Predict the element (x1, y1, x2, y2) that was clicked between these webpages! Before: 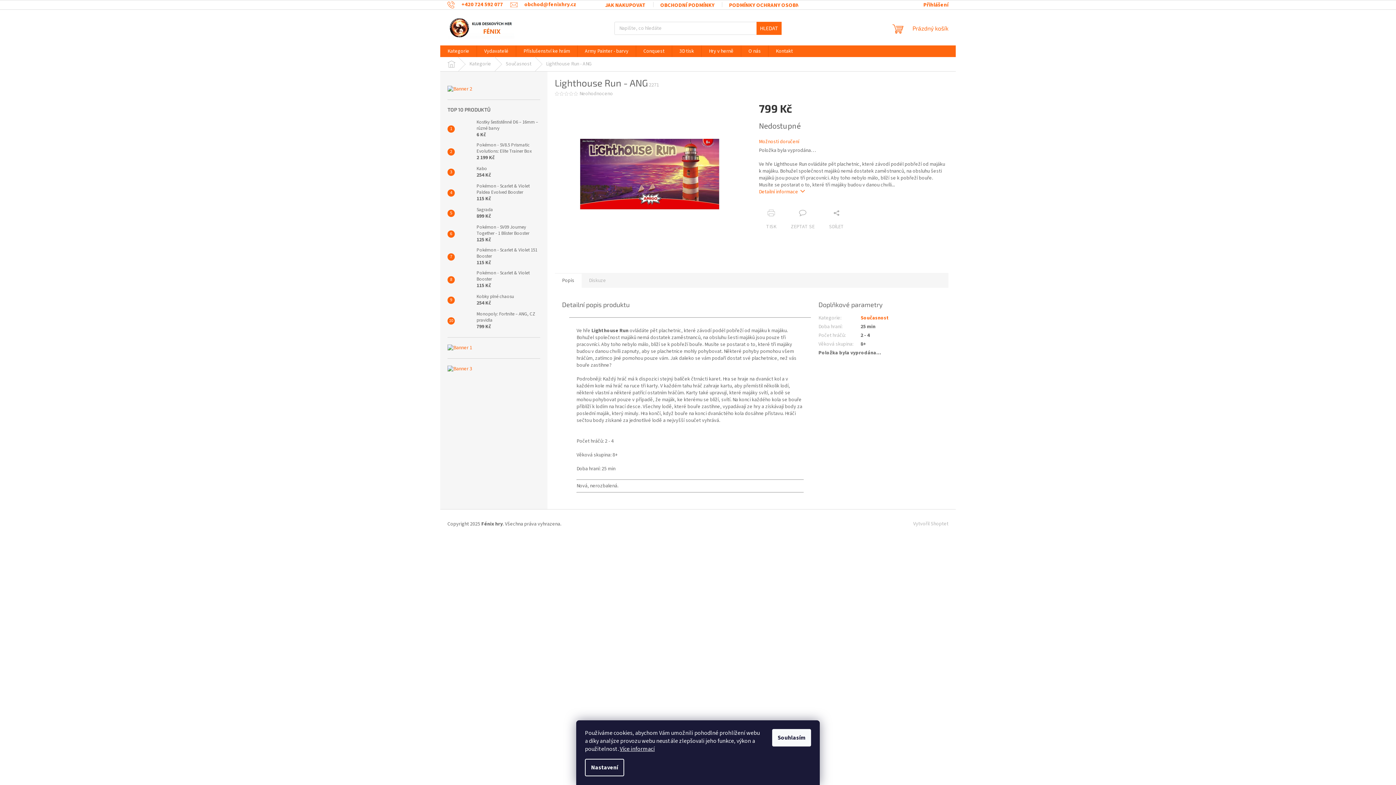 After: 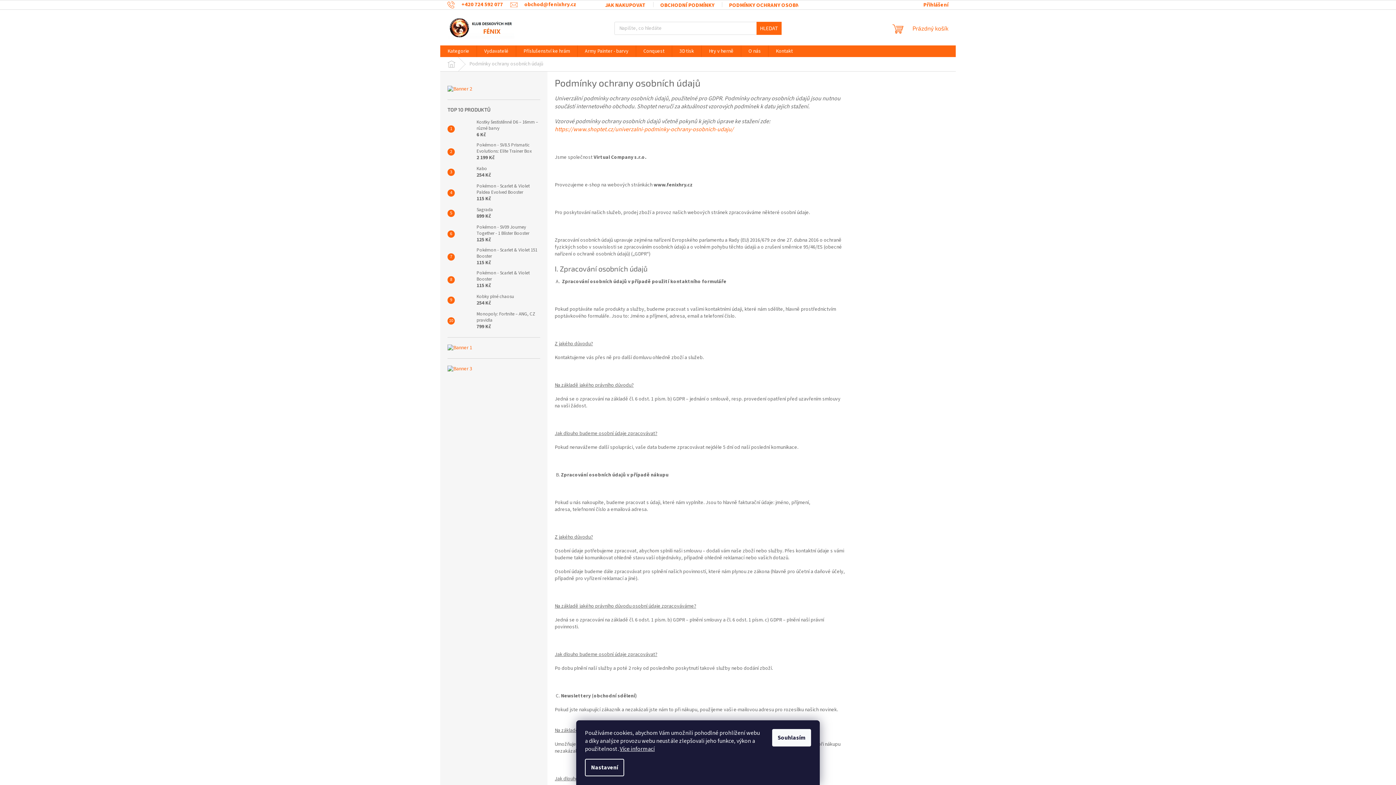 Action: bbox: (721, 0, 833, 10) label: PODMÍNKY OCHRANY OSOBNÍCH ÚDAJŮ